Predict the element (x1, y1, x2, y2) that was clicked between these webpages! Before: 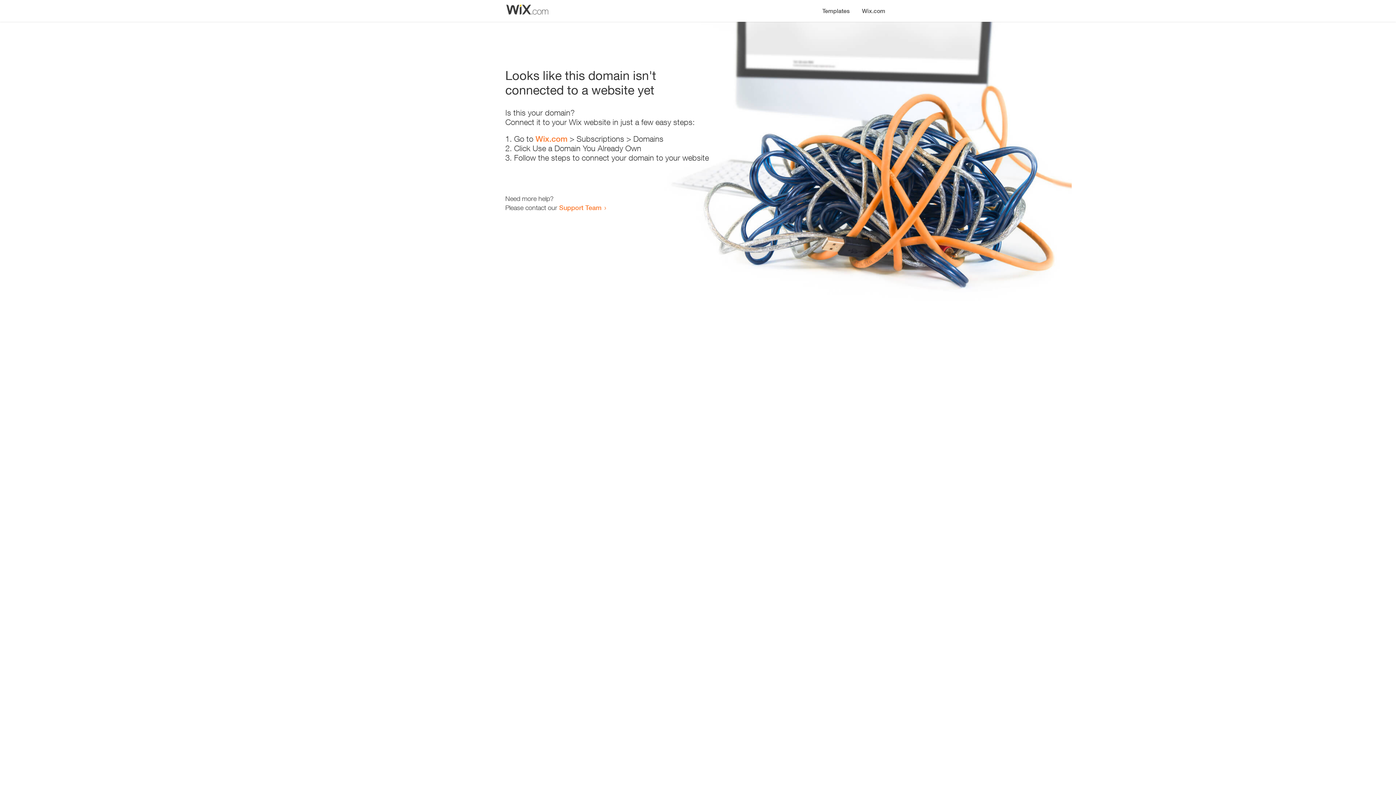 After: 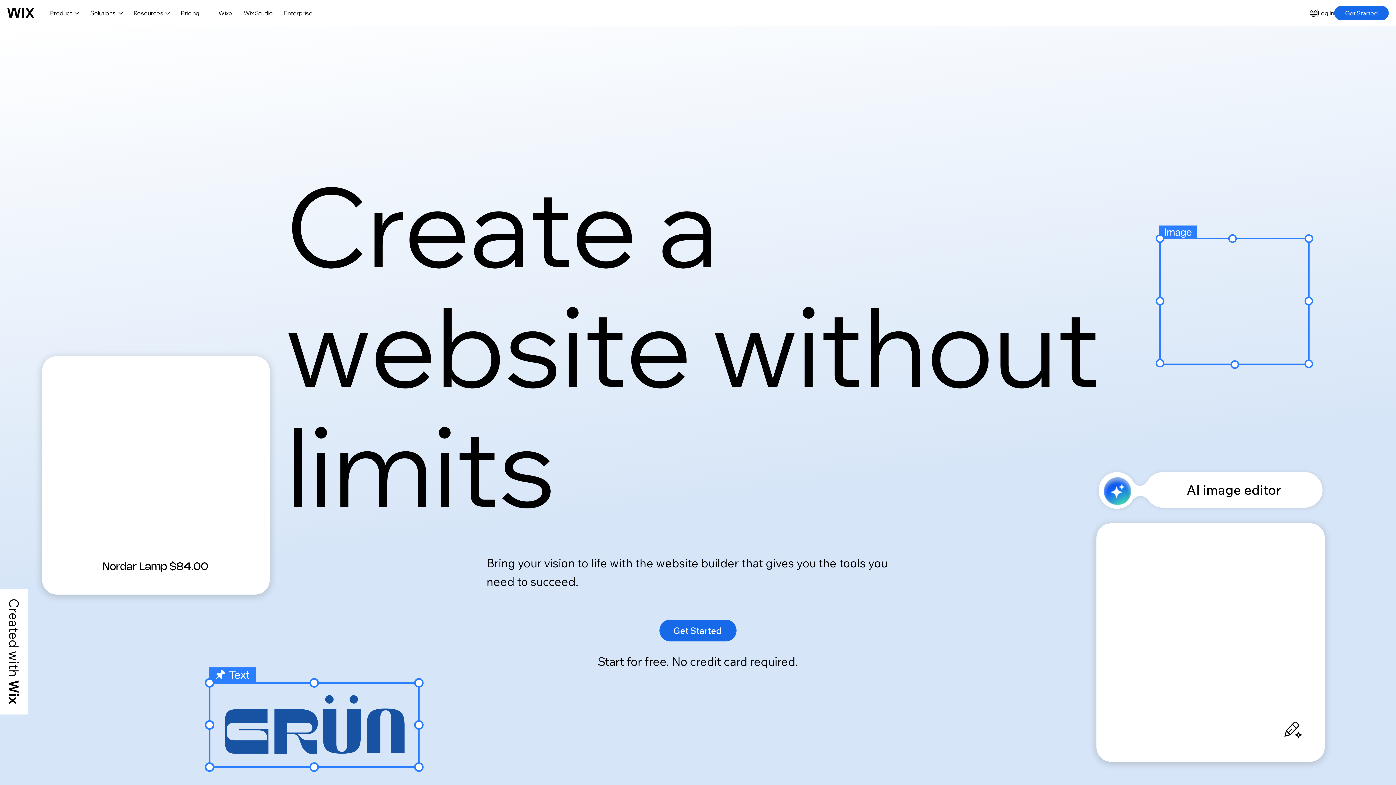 Action: bbox: (535, 134, 567, 143) label: Wix.com